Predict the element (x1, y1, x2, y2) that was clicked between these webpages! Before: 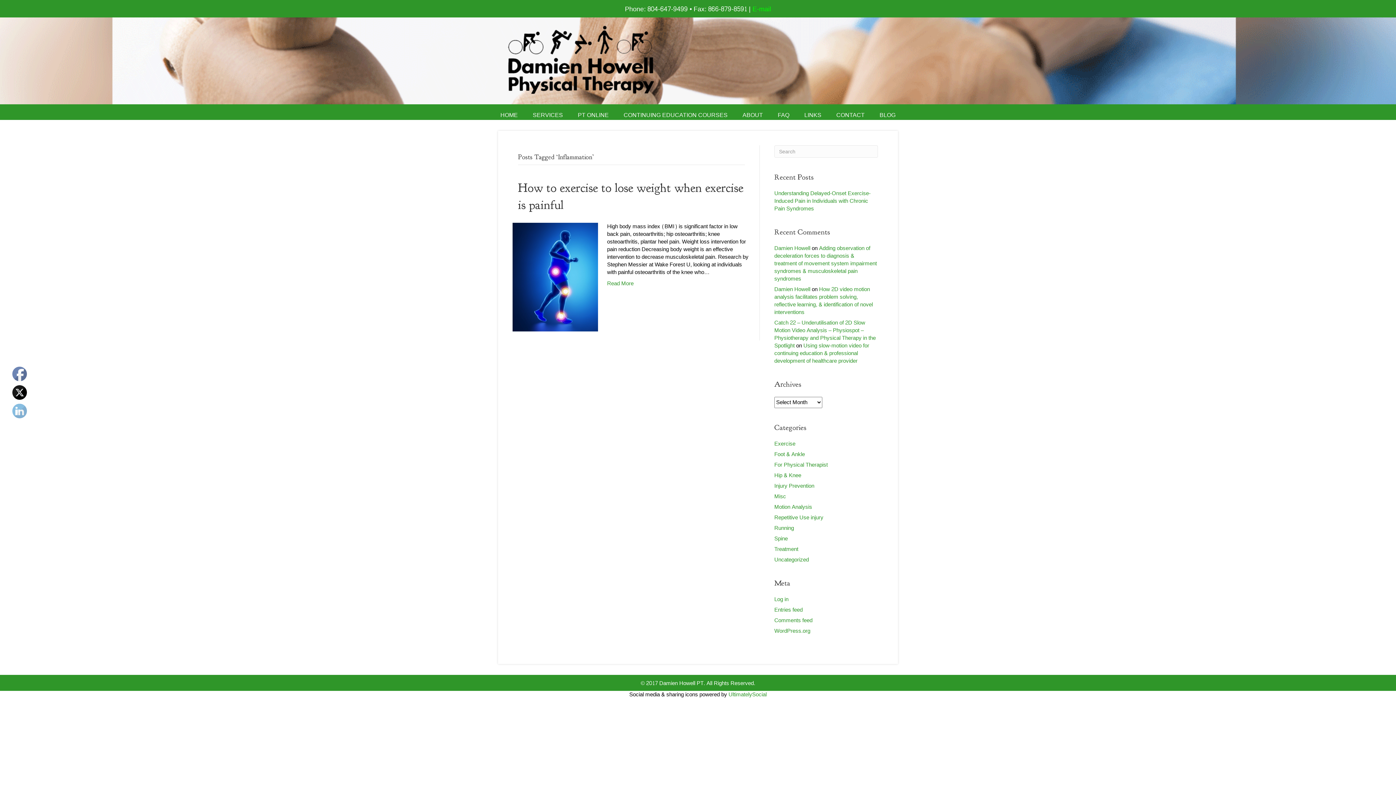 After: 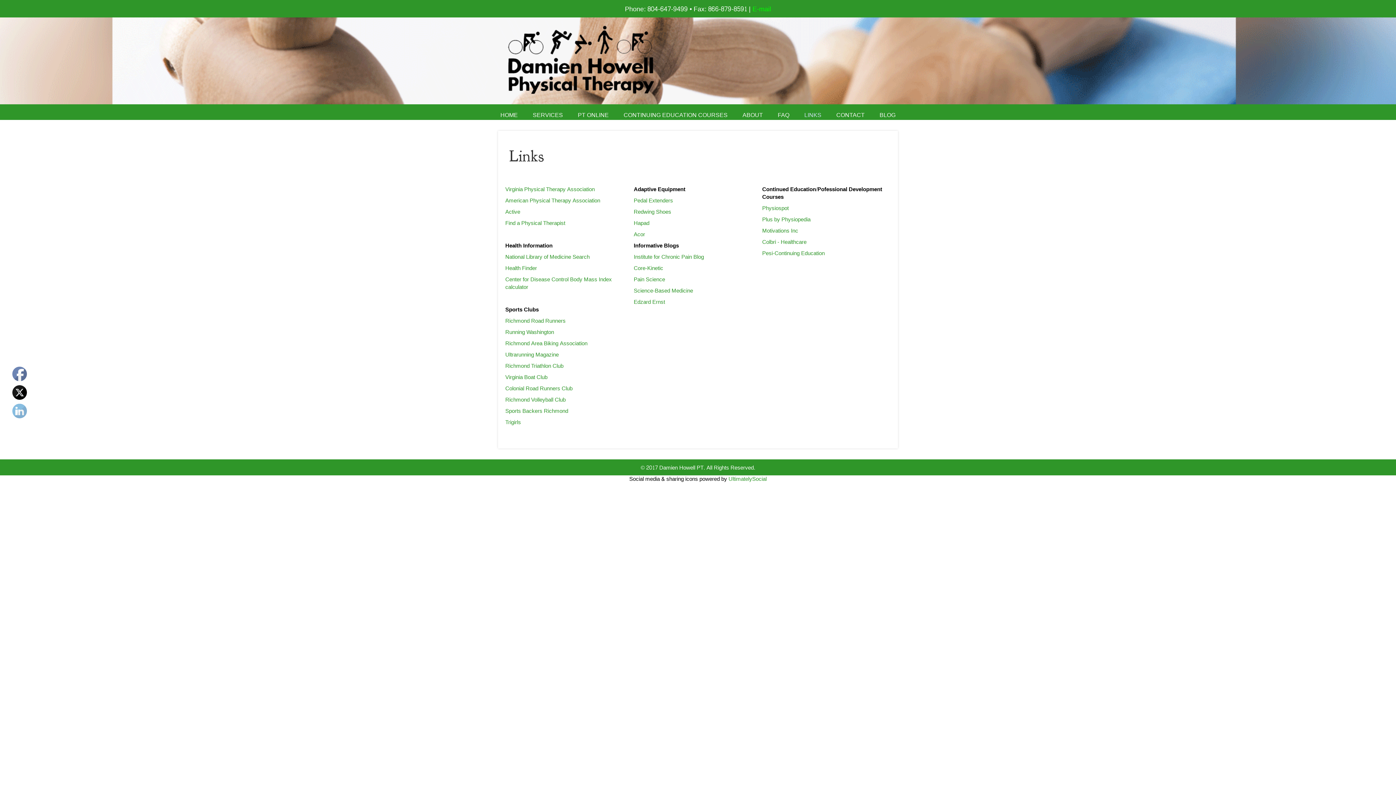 Action: label: LINKS bbox: (797, 110, 828, 120)